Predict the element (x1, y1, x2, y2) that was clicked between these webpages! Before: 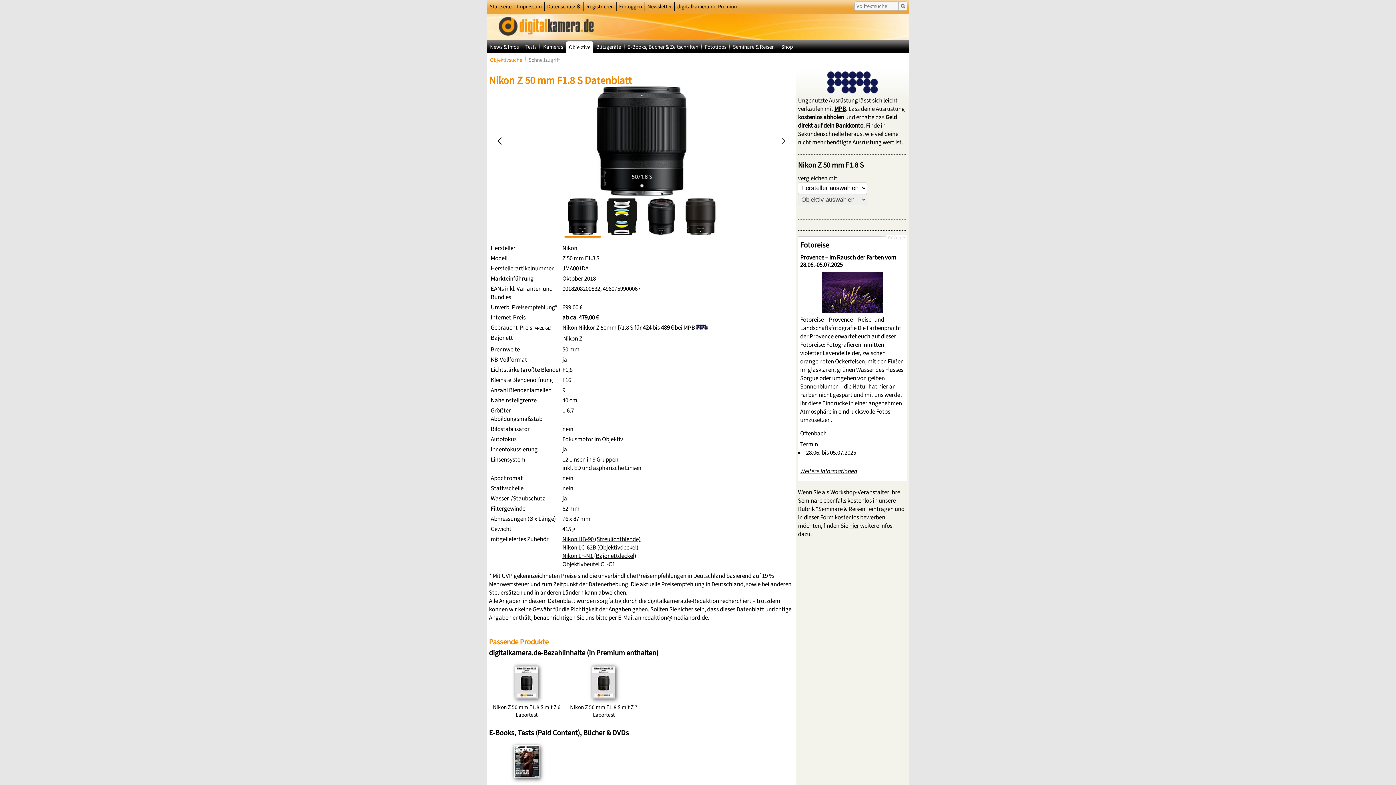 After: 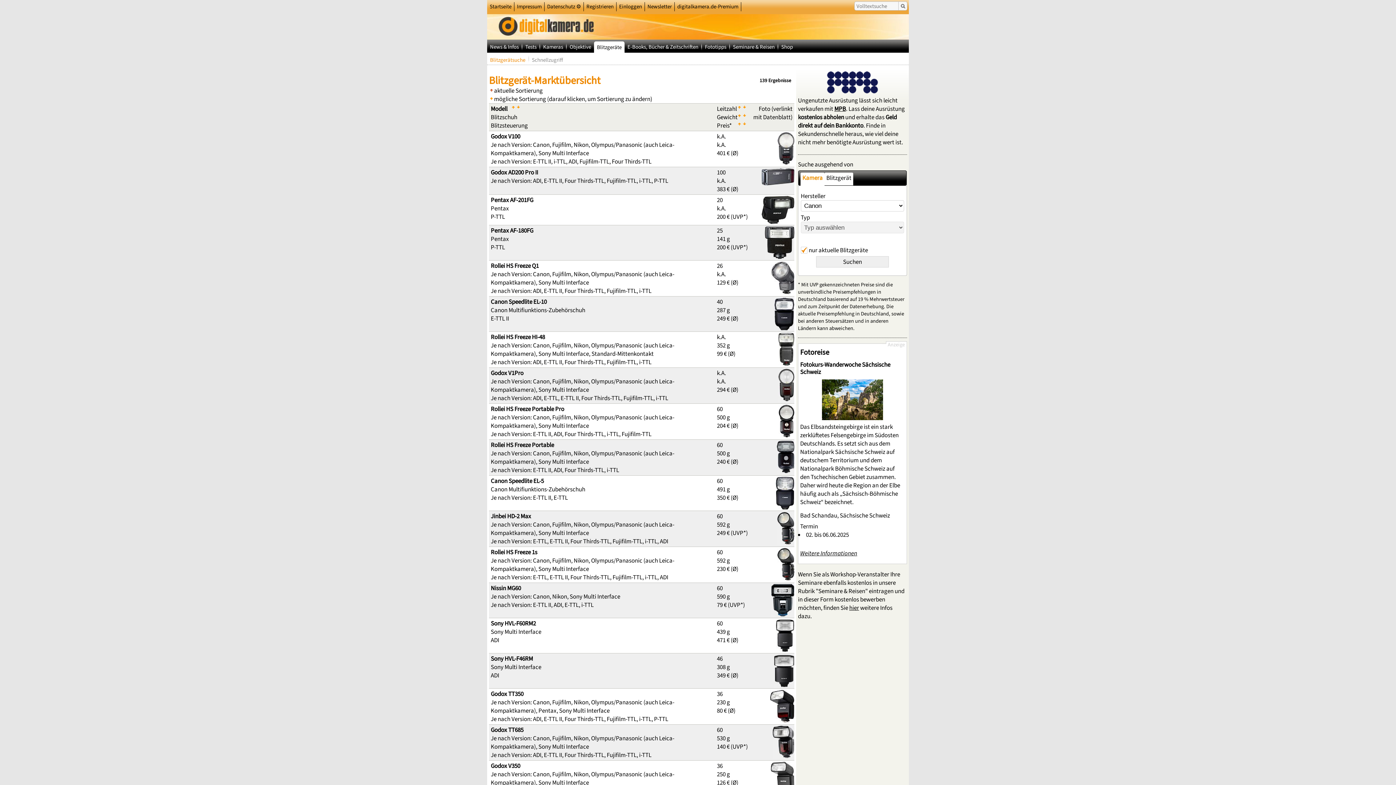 Action: label: Blitzgeräte bbox: (596, 43, 621, 50)